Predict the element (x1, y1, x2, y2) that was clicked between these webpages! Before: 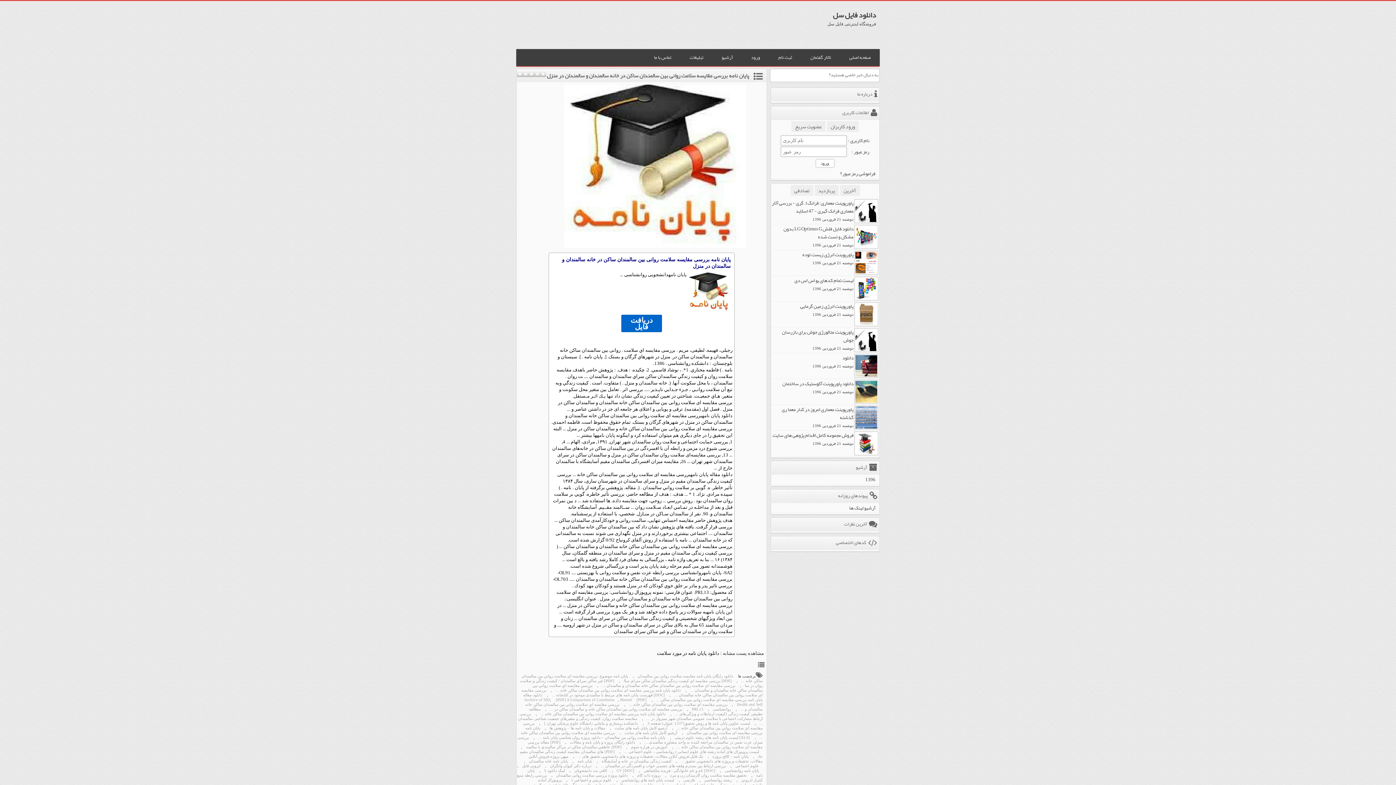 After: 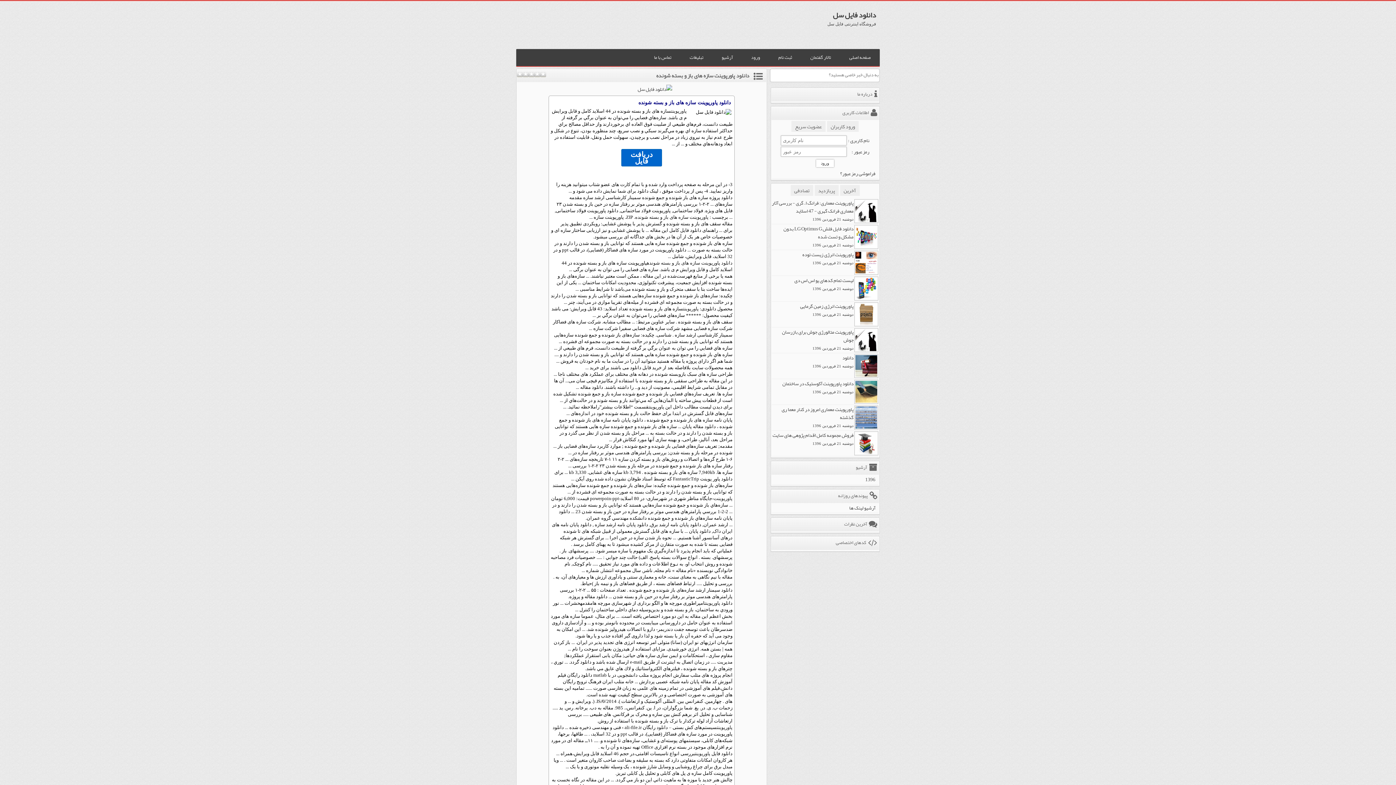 Action: label: آرشیو کامل پایان نامه های سایت bbox: (621, 730, 681, 735)